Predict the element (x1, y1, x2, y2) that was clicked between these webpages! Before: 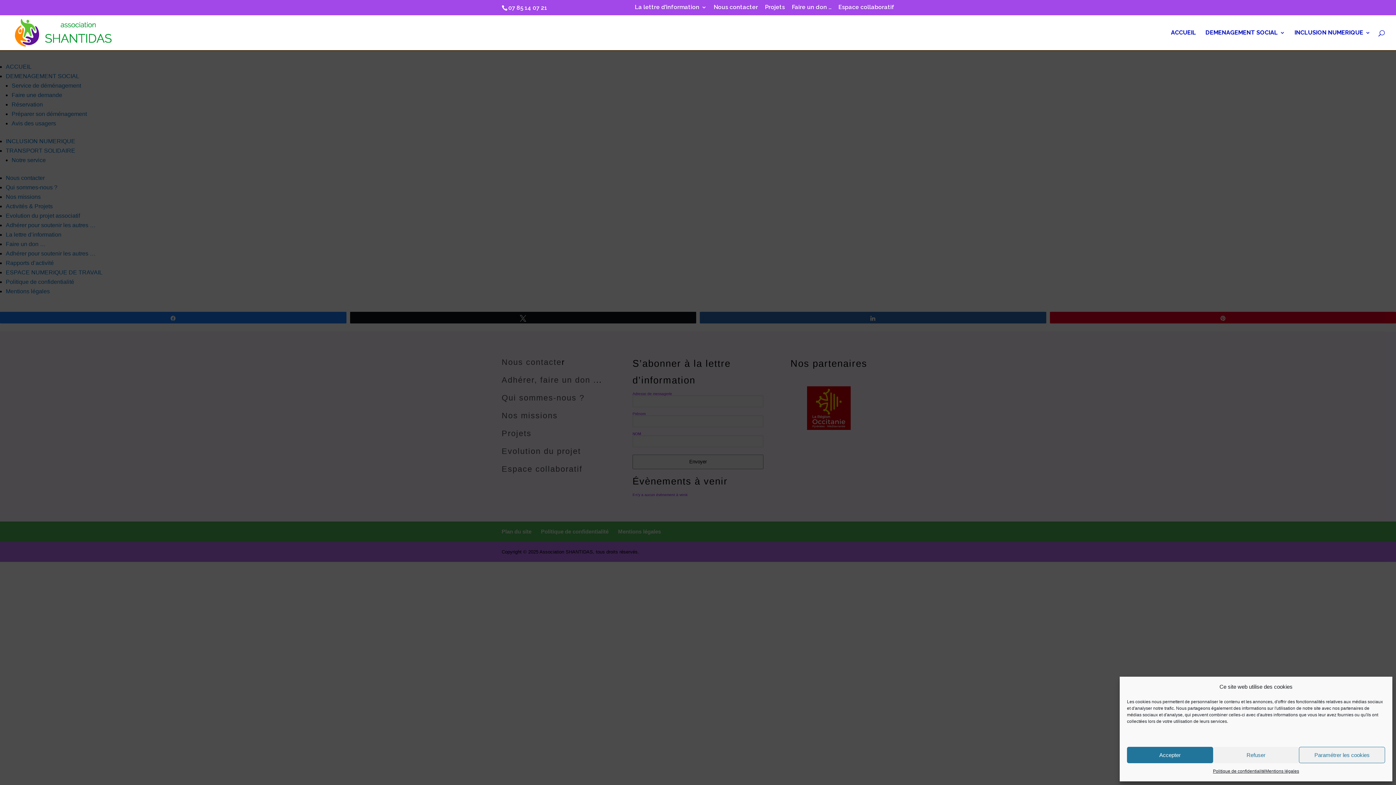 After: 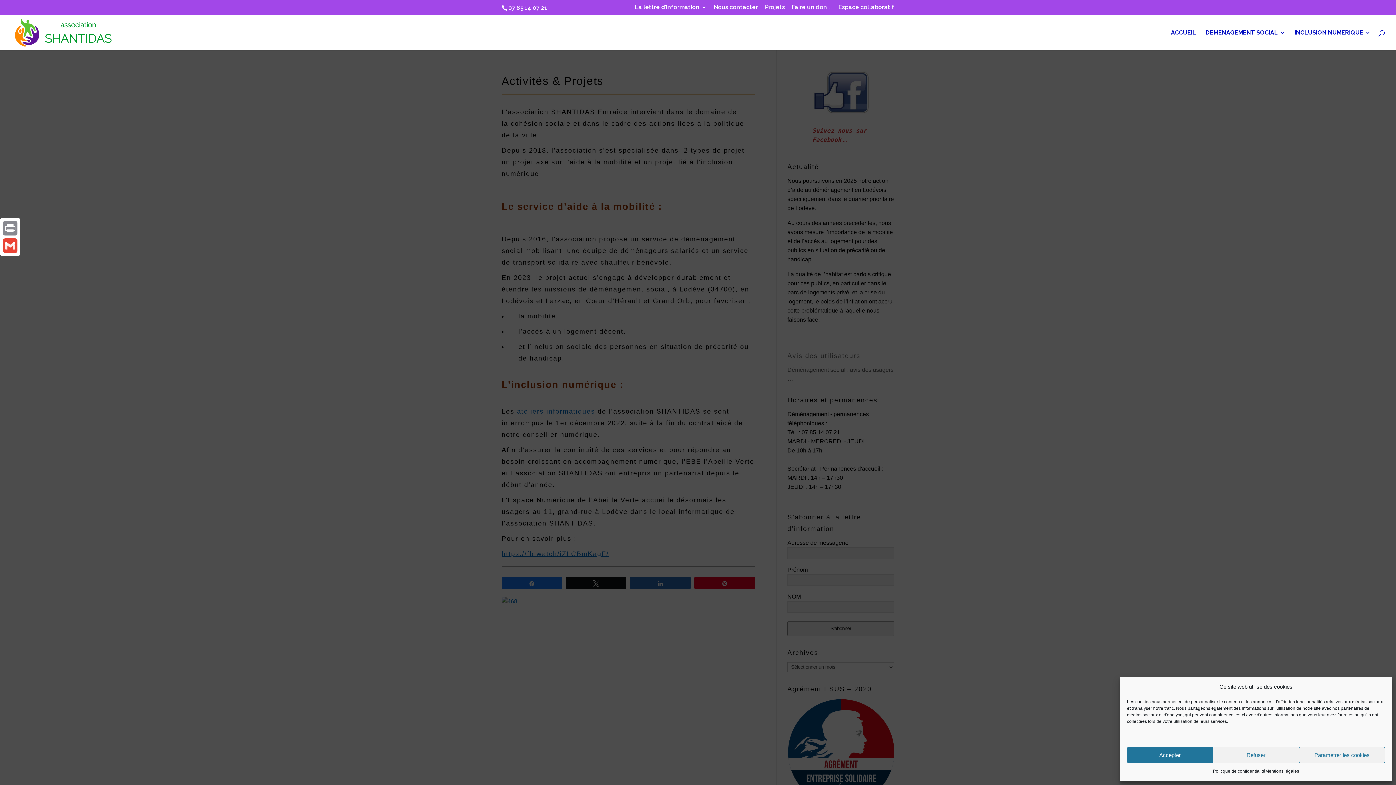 Action: label: Projets bbox: (765, 4, 785, 14)